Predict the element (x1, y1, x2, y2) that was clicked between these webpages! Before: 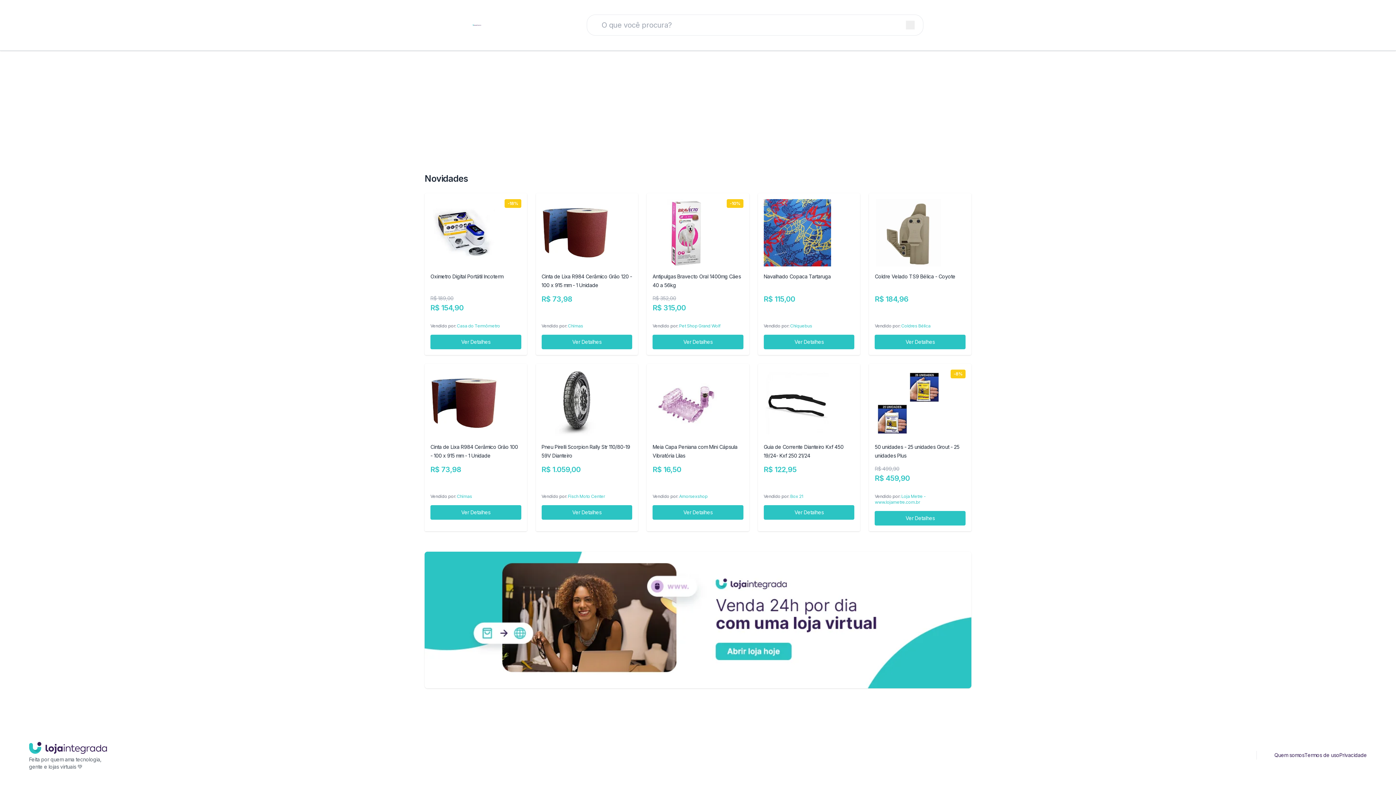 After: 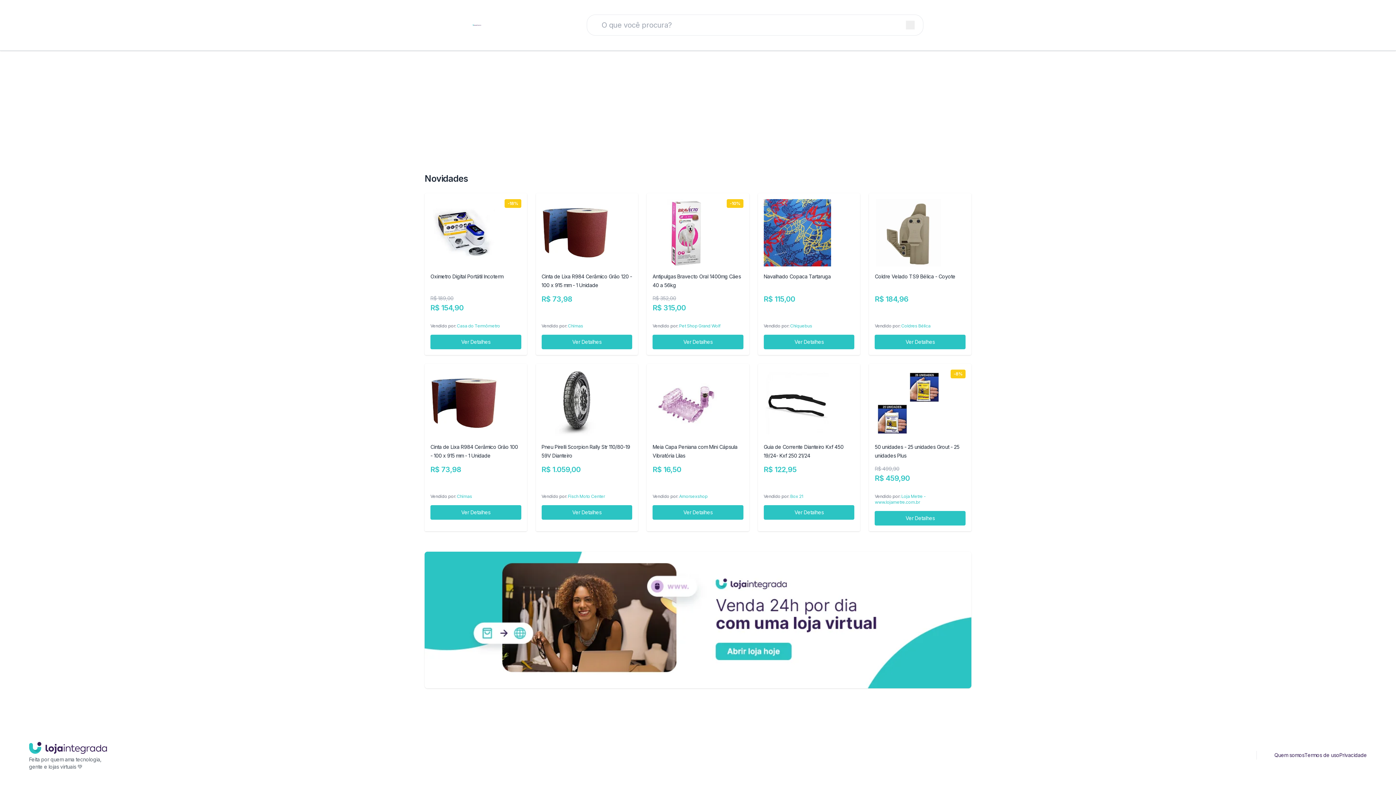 Action: bbox: (1233, 751, 1239, 759)